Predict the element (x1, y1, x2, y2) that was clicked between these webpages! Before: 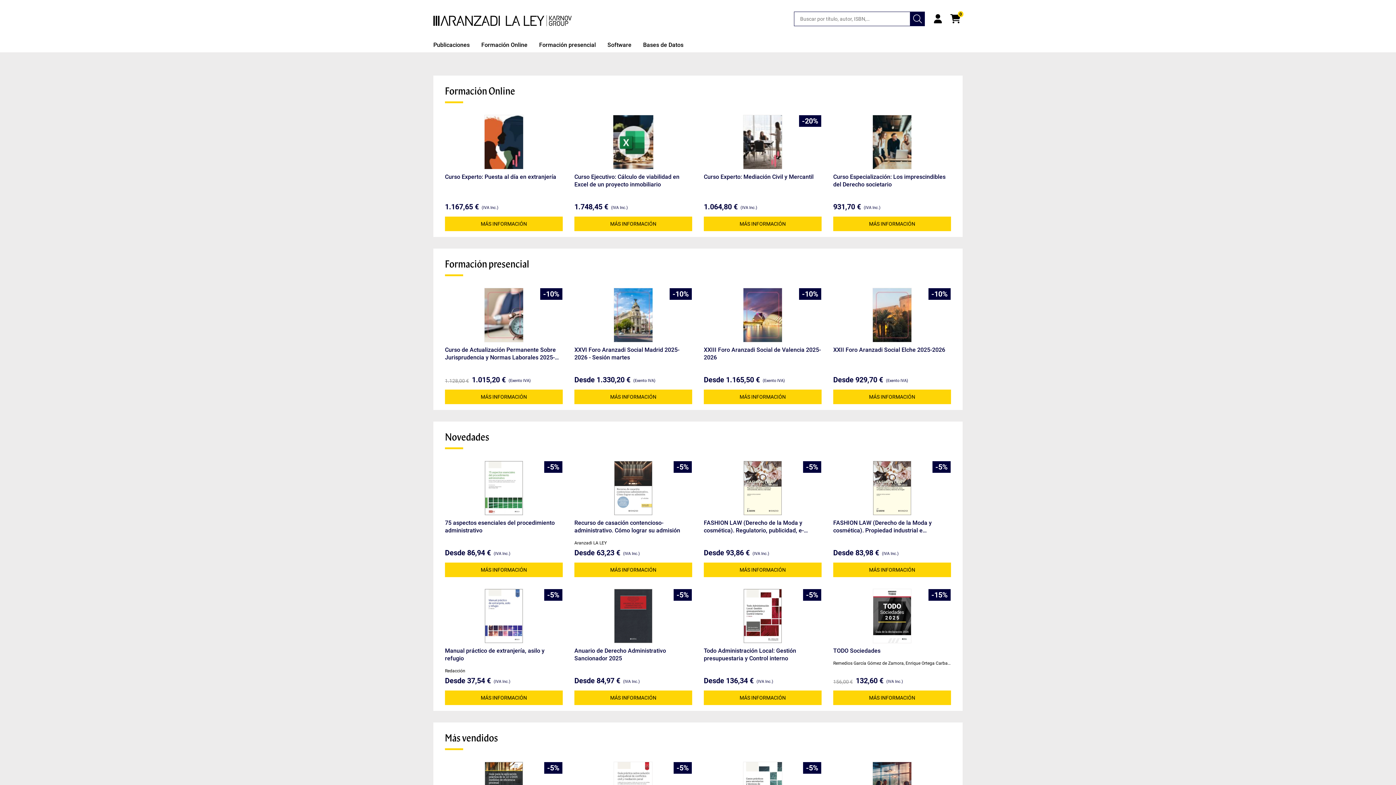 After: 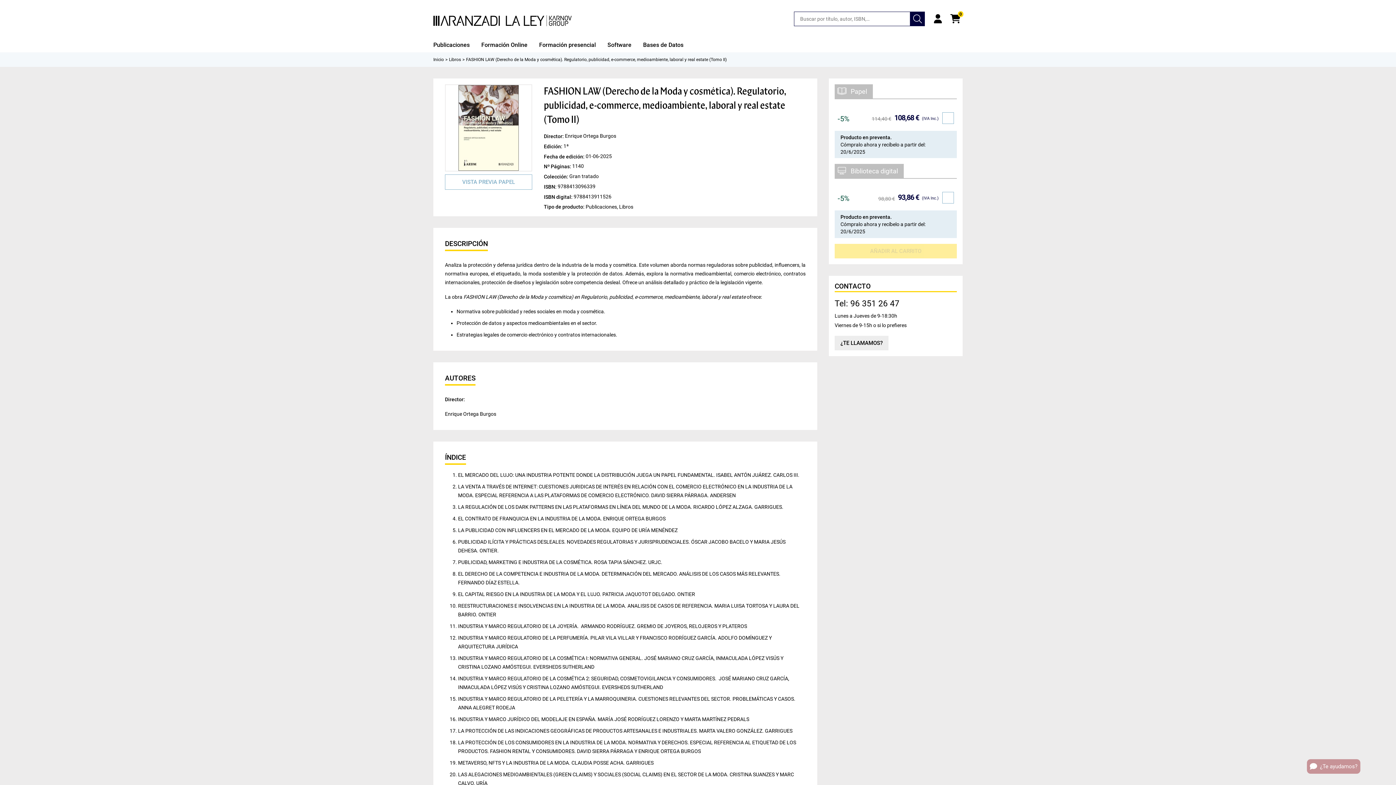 Action: label: MÁS INFORMACIÓN bbox: (704, 562, 821, 577)